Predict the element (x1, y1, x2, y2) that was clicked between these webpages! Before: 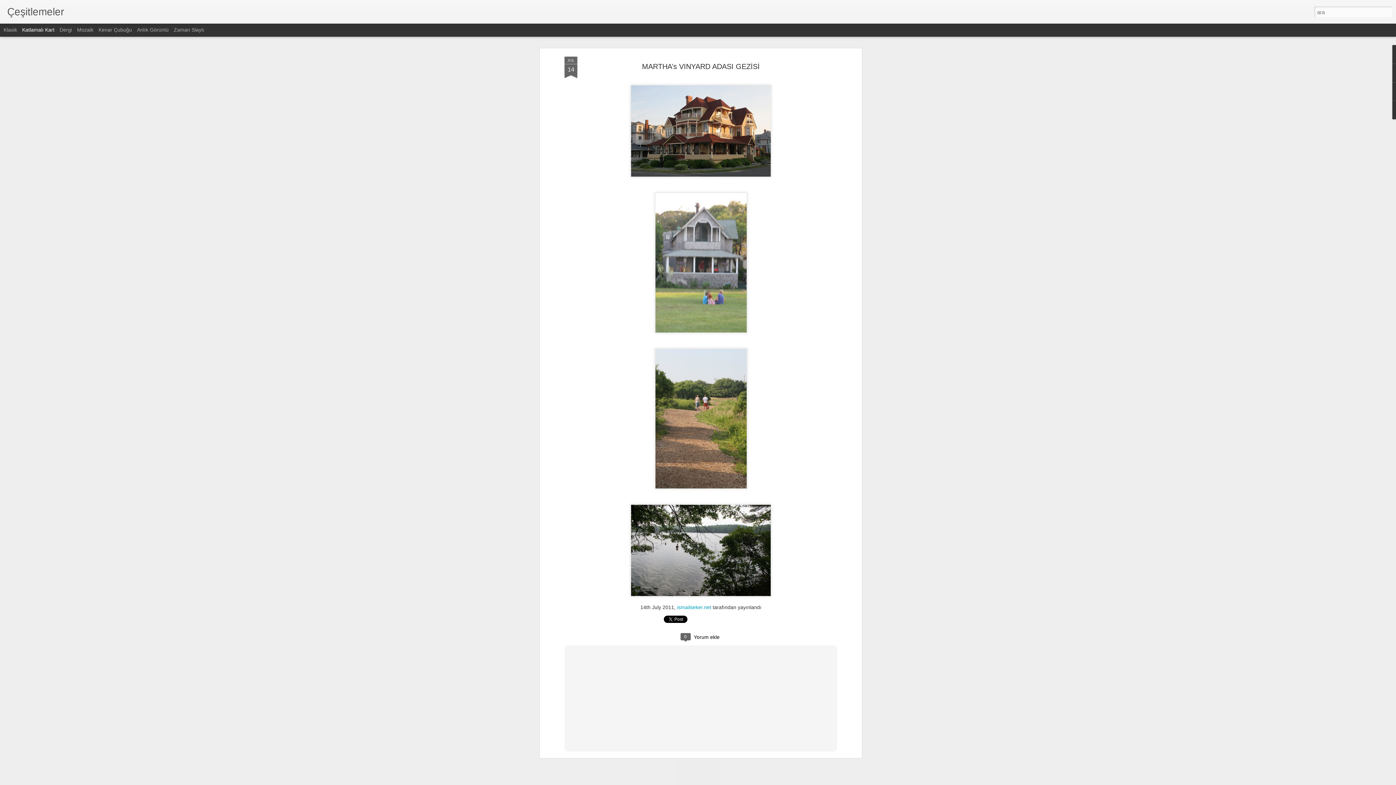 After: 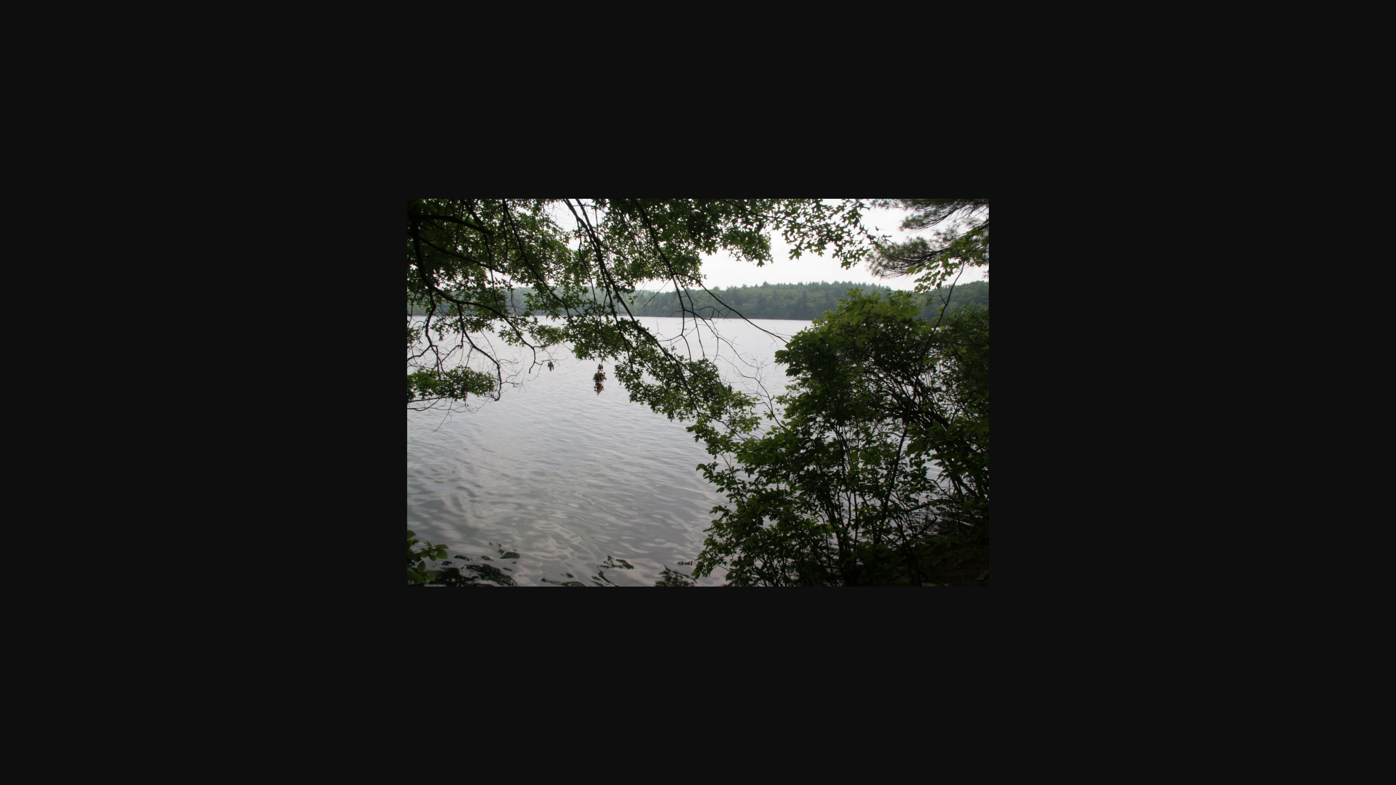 Action: bbox: (564, 502, 837, 599)